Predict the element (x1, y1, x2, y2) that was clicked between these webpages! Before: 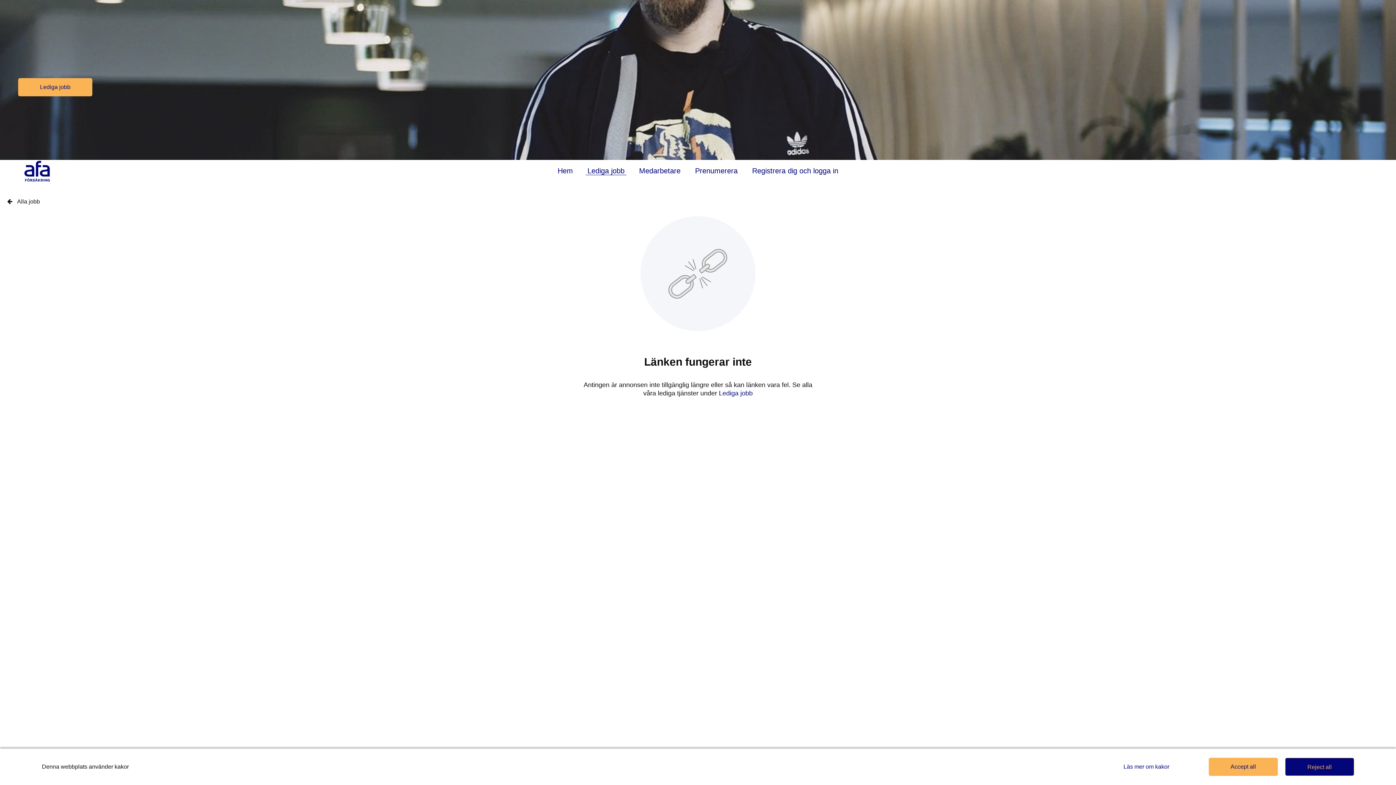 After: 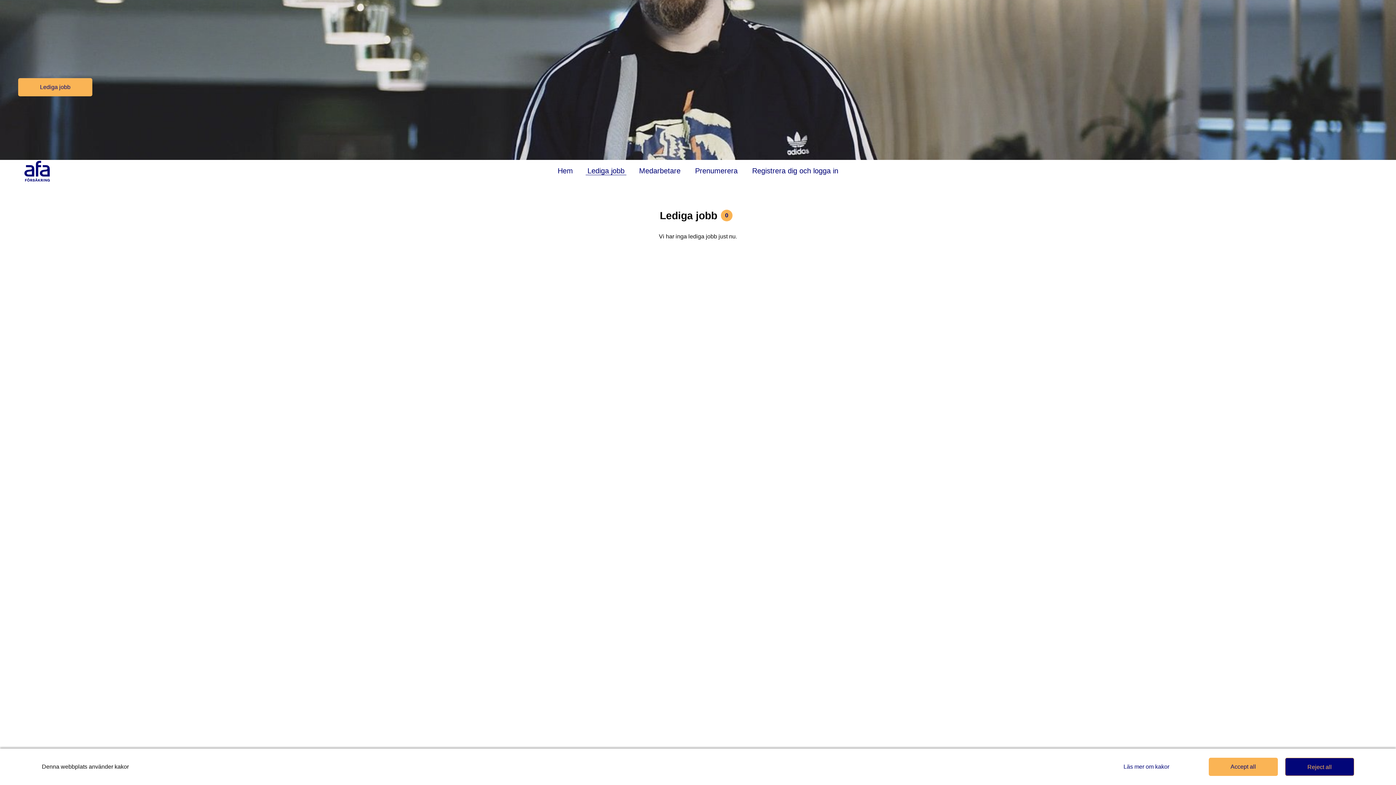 Action: label:  Alla jobb bbox: (7, 198, 40, 204)